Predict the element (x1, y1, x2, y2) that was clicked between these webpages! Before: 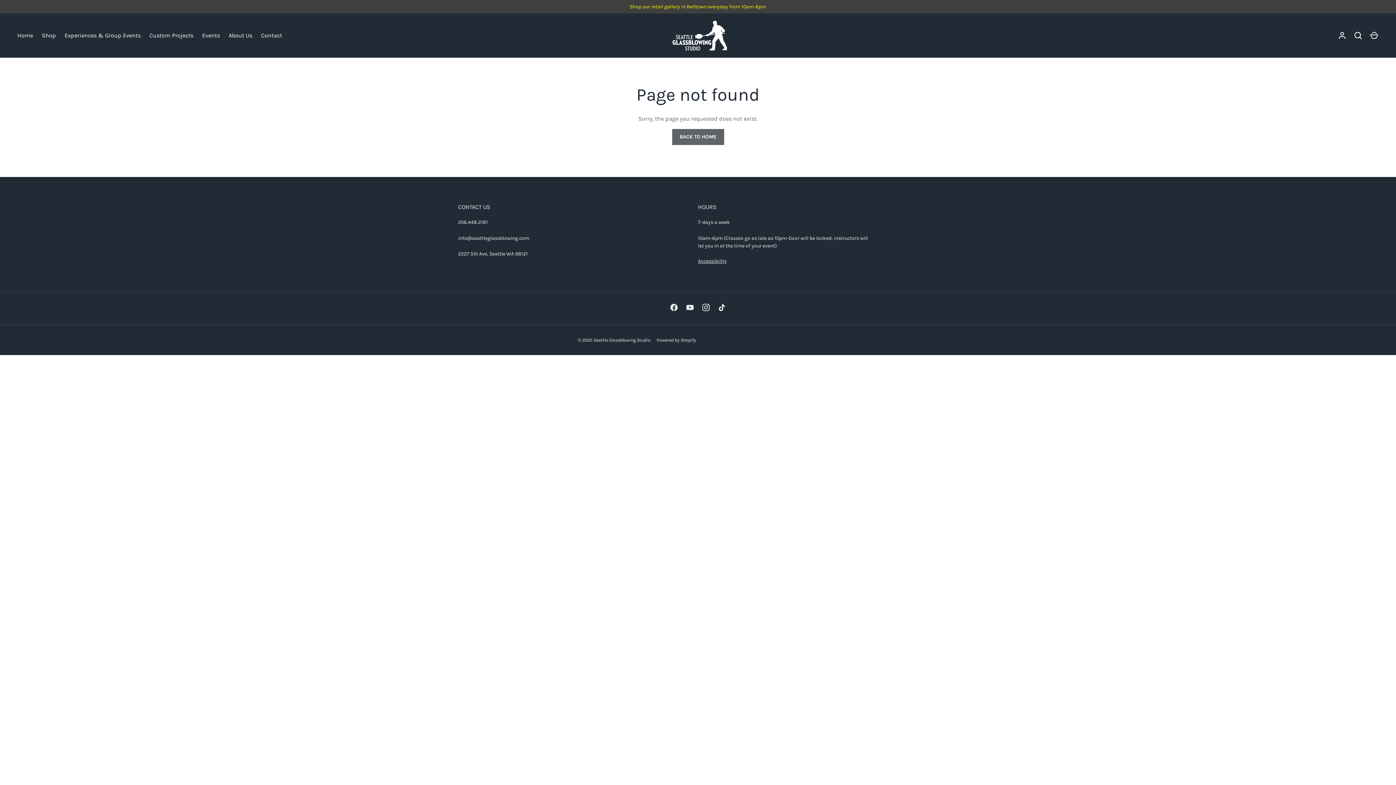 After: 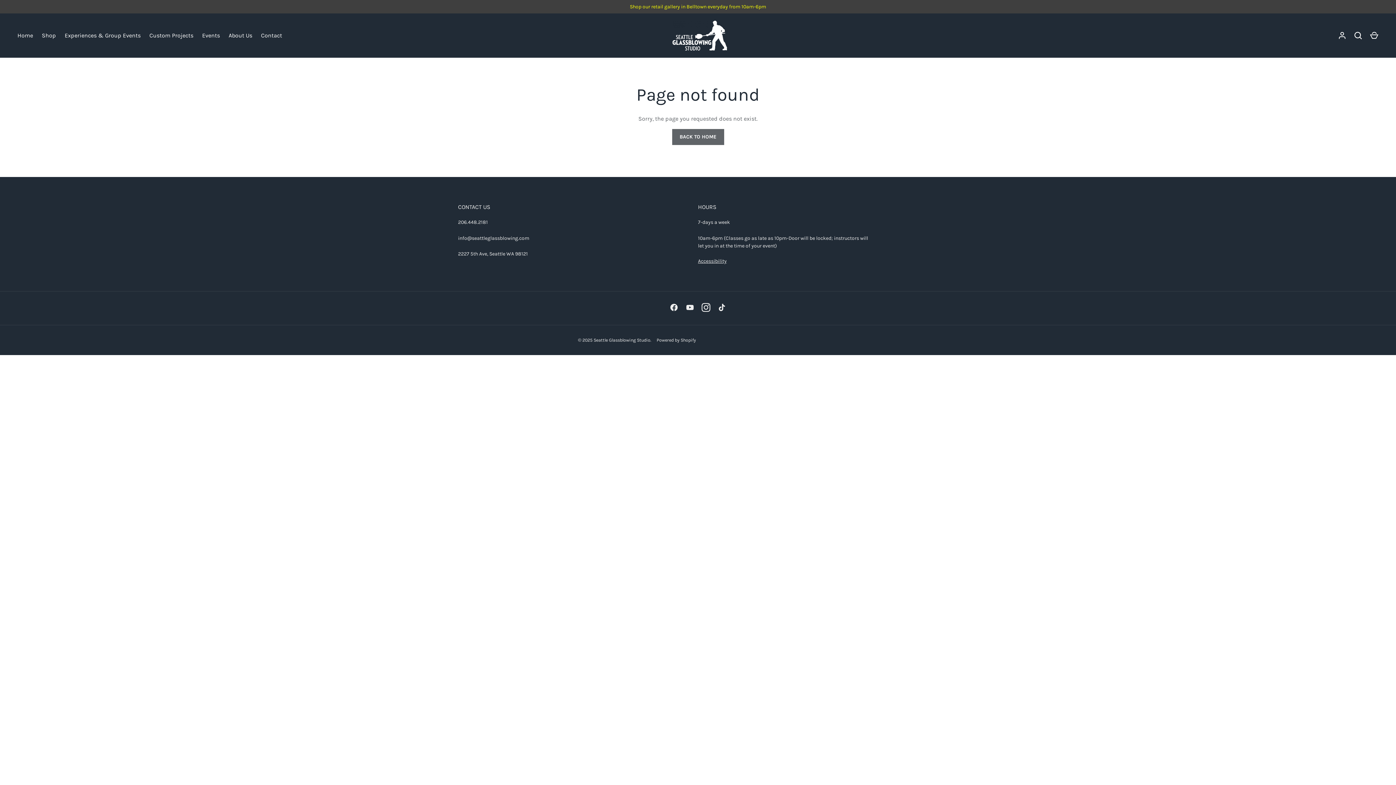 Action: label: Instagram bbox: (698, 299, 714, 315)